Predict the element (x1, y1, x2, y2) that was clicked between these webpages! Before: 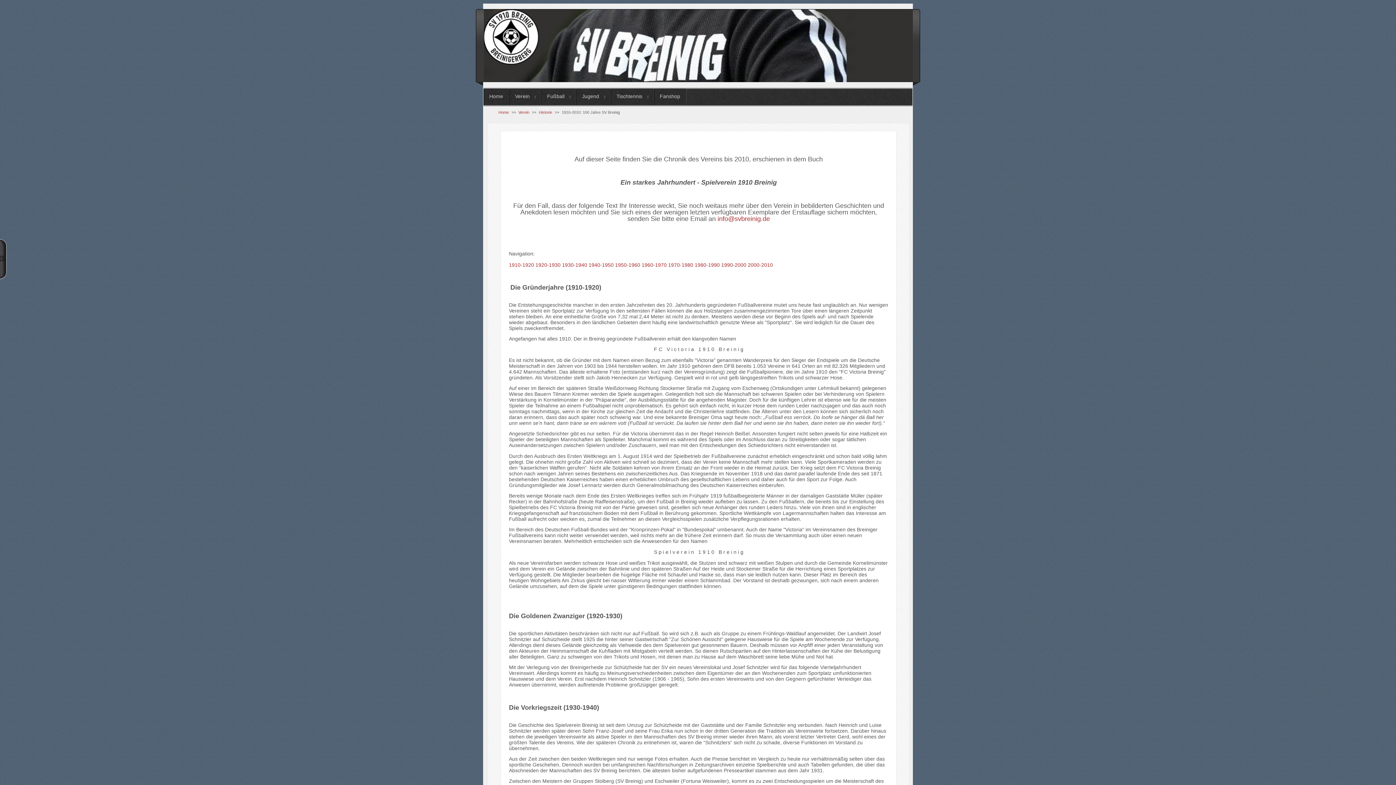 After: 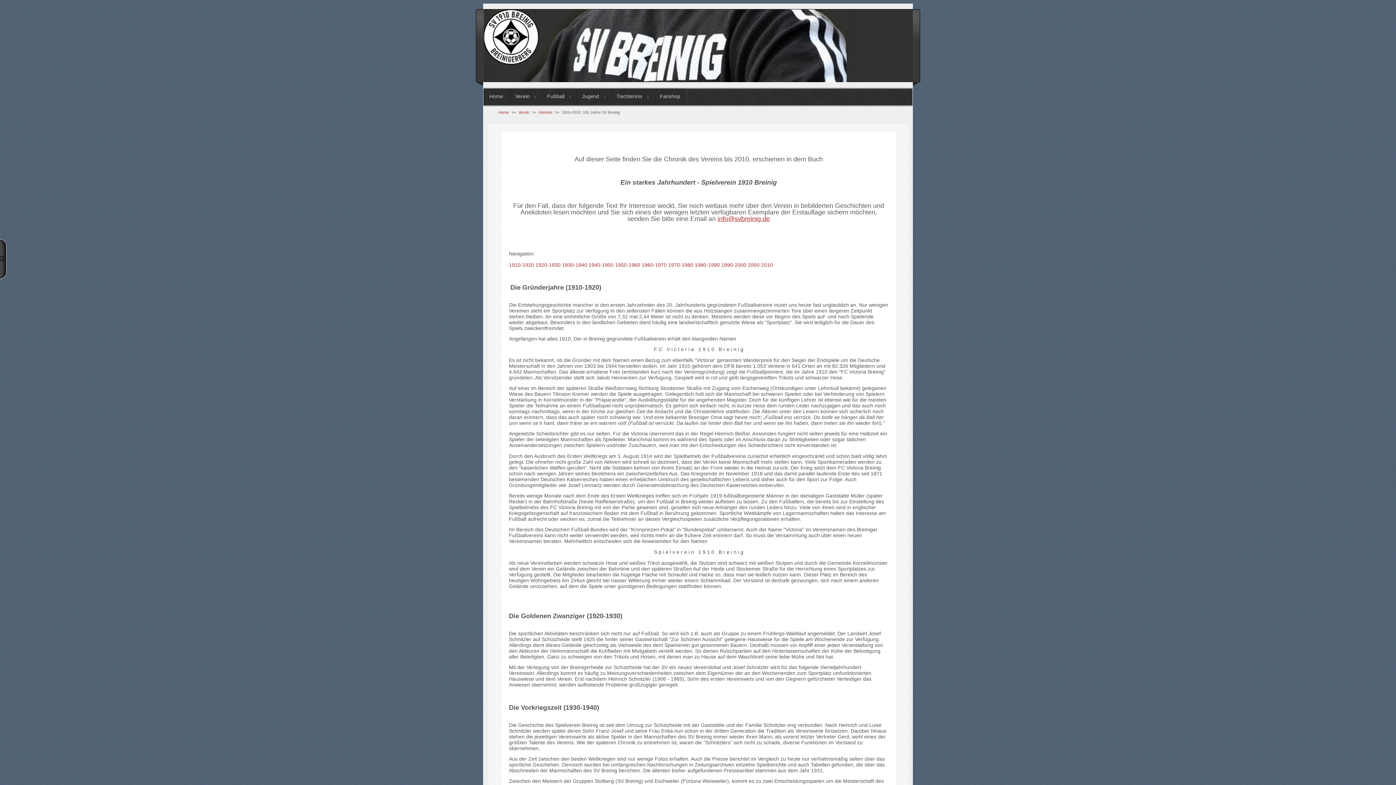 Action: bbox: (717, 215, 770, 222) label: info@svbreinig.de